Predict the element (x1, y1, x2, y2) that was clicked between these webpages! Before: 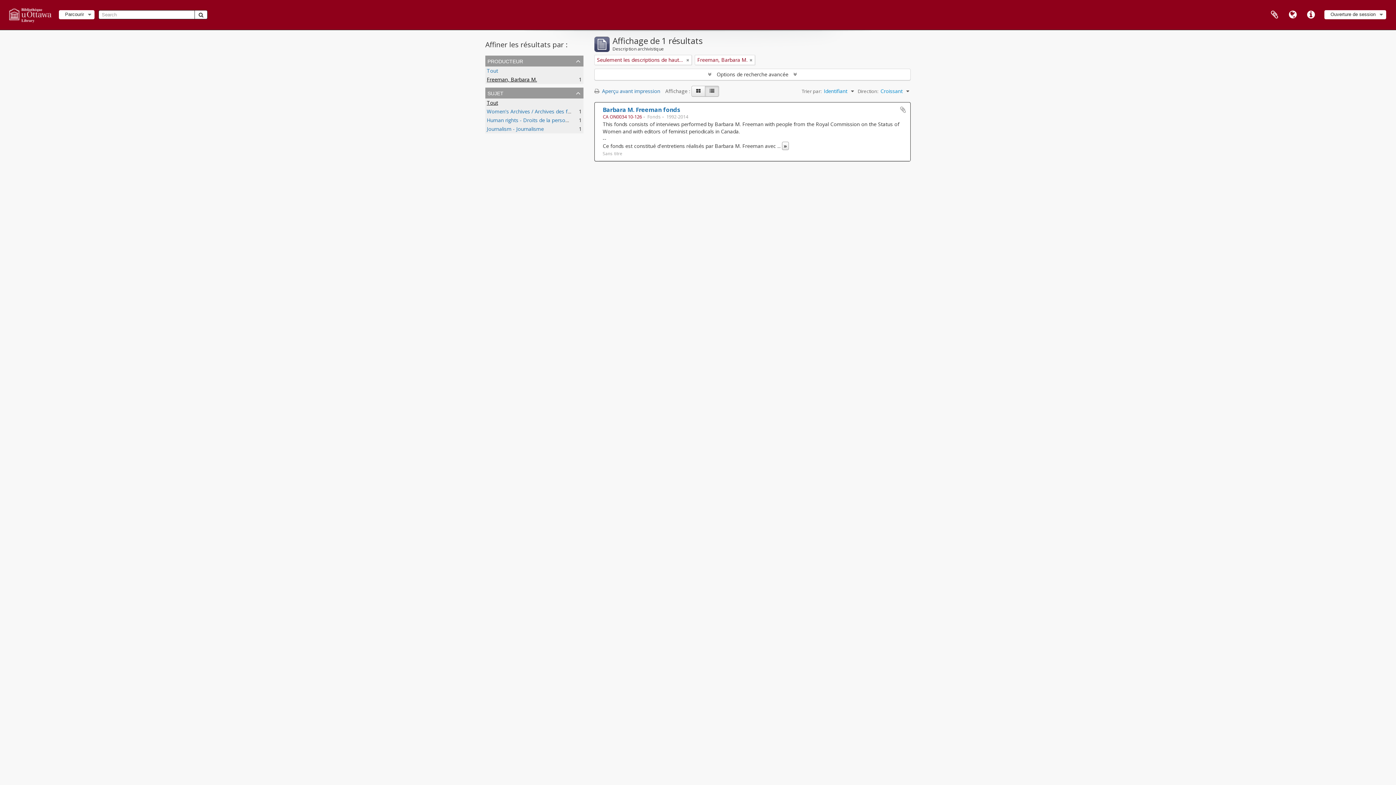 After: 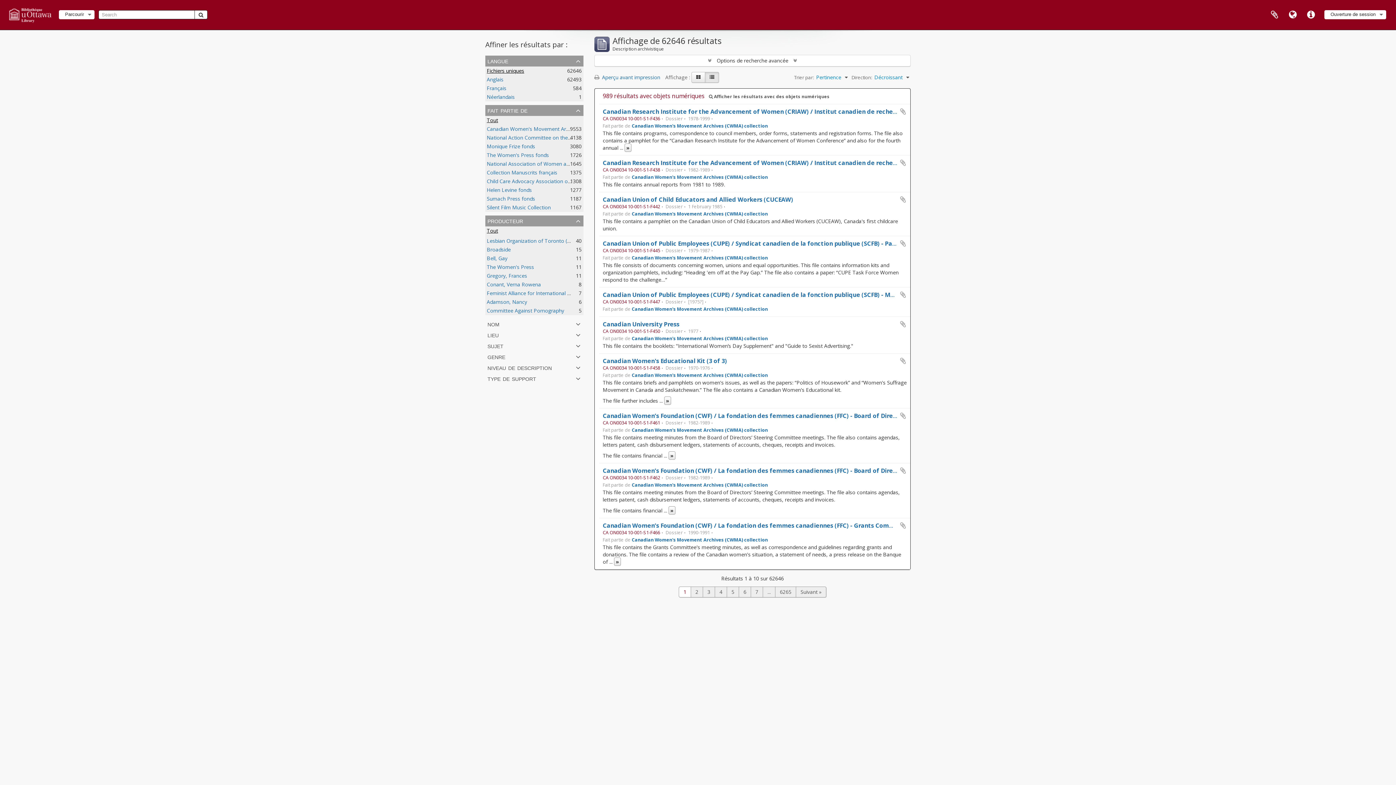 Action: label: Rechercher bbox: (194, 10, 207, 19)